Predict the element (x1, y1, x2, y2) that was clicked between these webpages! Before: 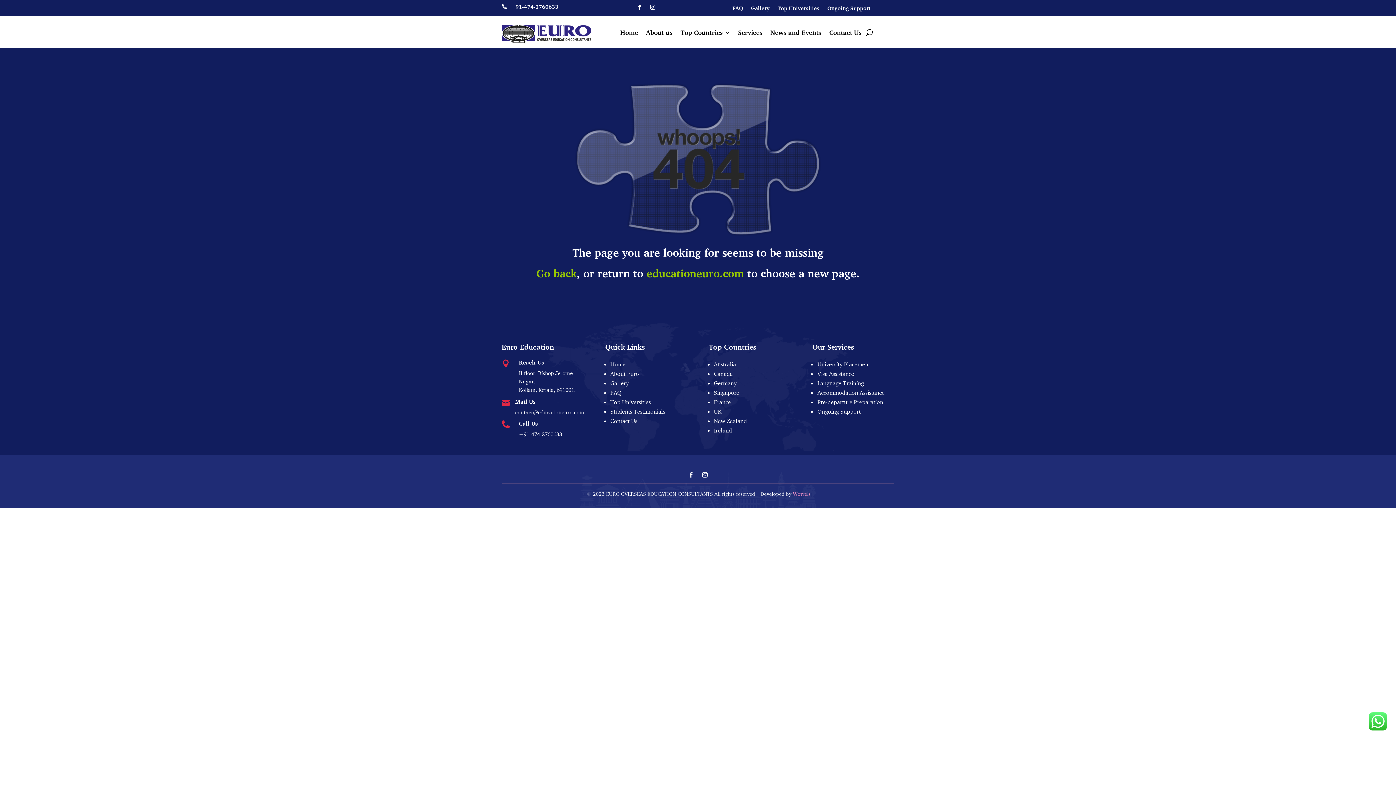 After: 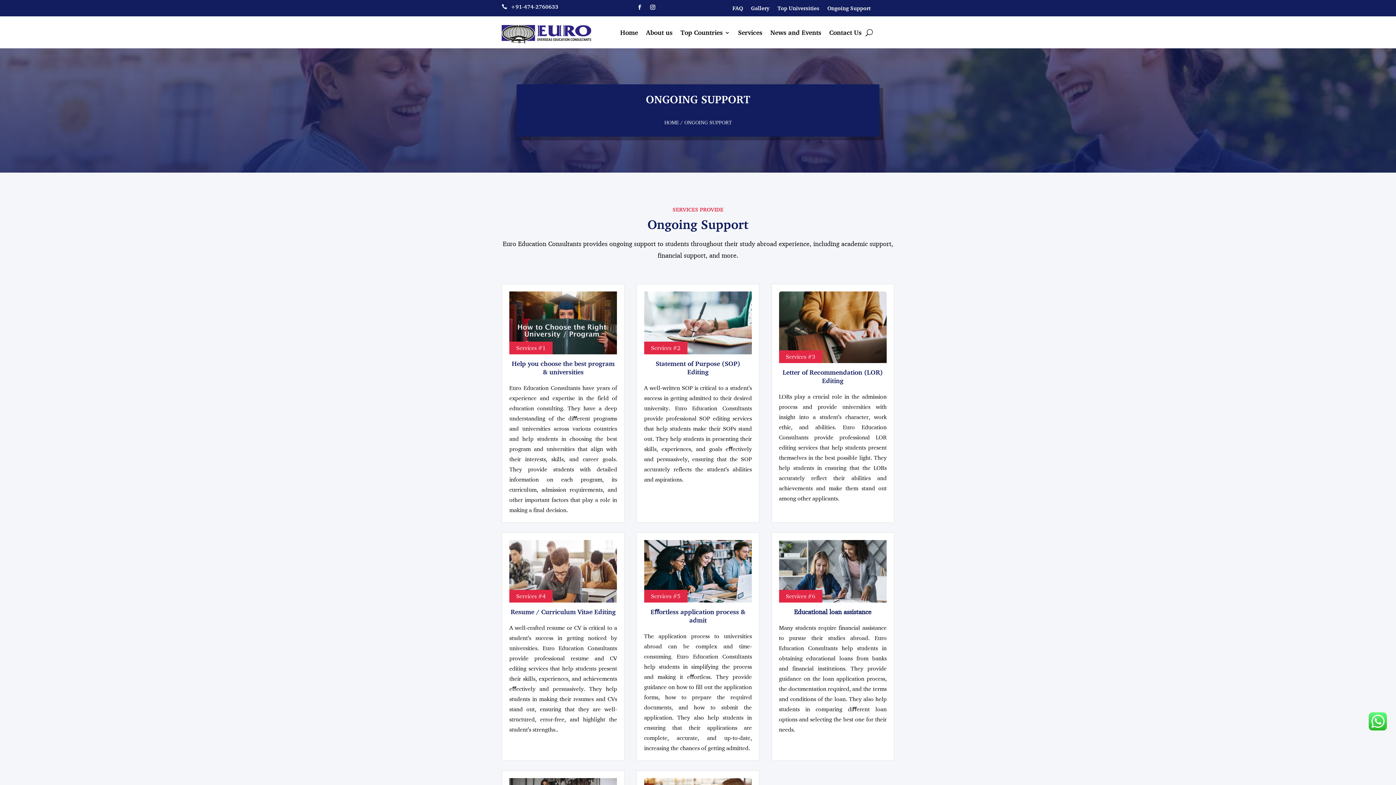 Action: bbox: (827, 5, 870, 13) label: Ongoing Support